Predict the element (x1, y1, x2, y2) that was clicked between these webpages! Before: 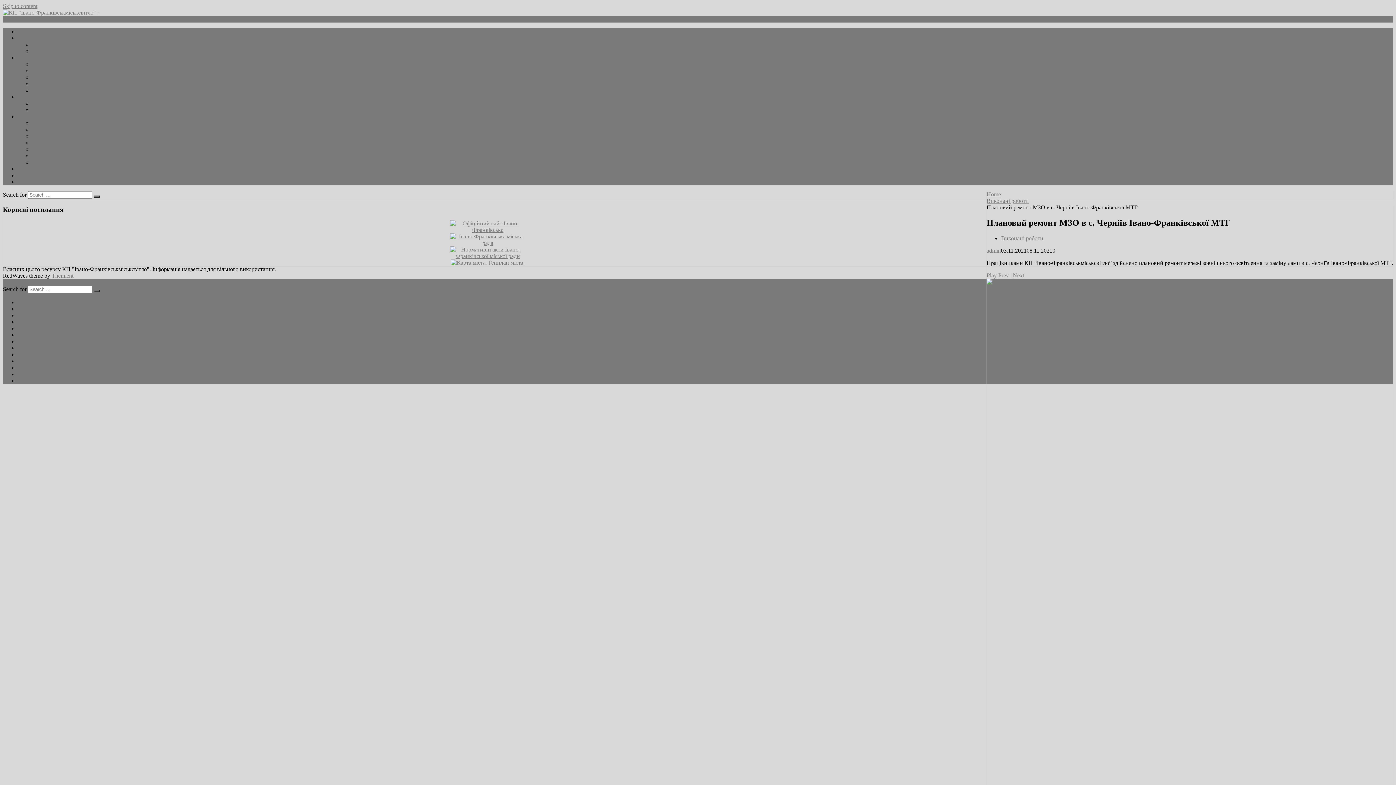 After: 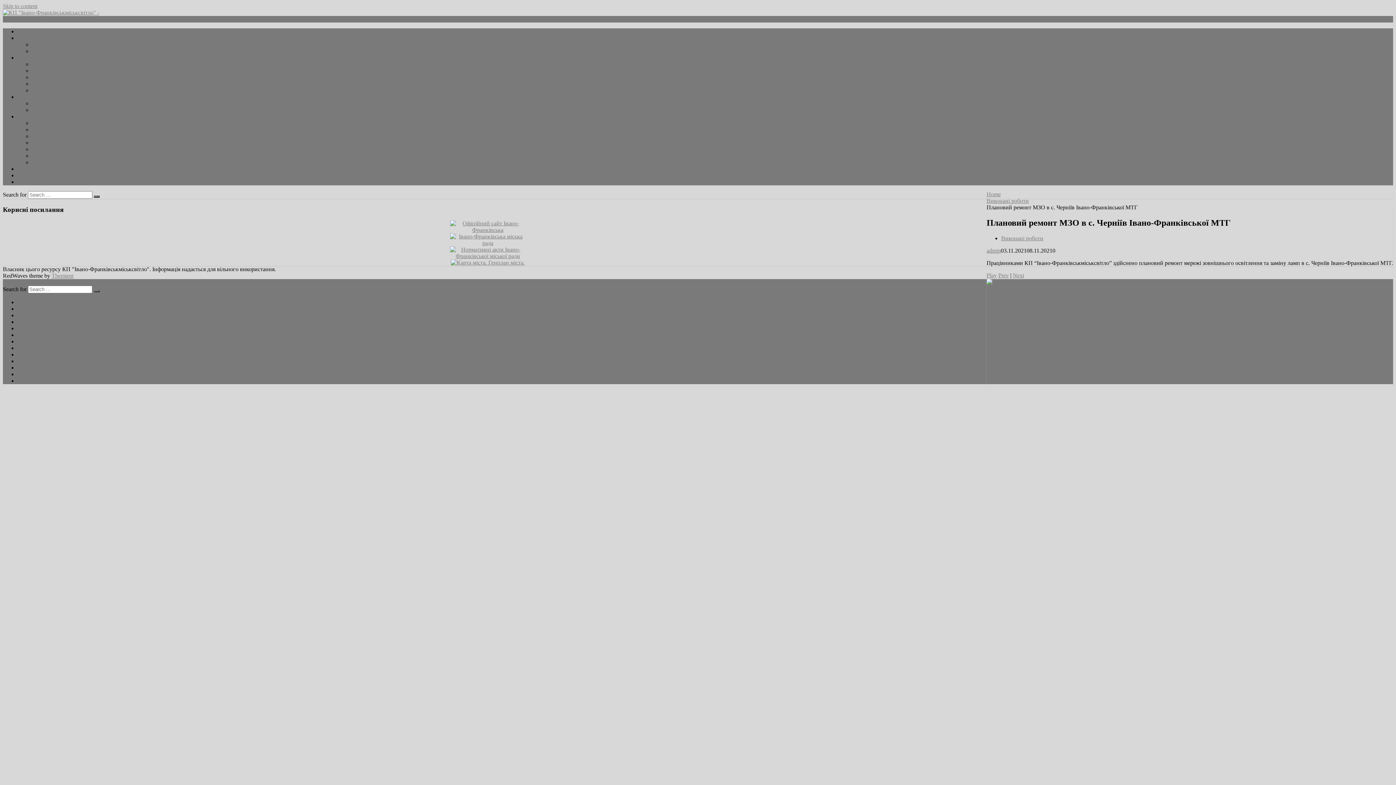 Action: label: Відкриті дані bbox: (17, 371, 50, 377)